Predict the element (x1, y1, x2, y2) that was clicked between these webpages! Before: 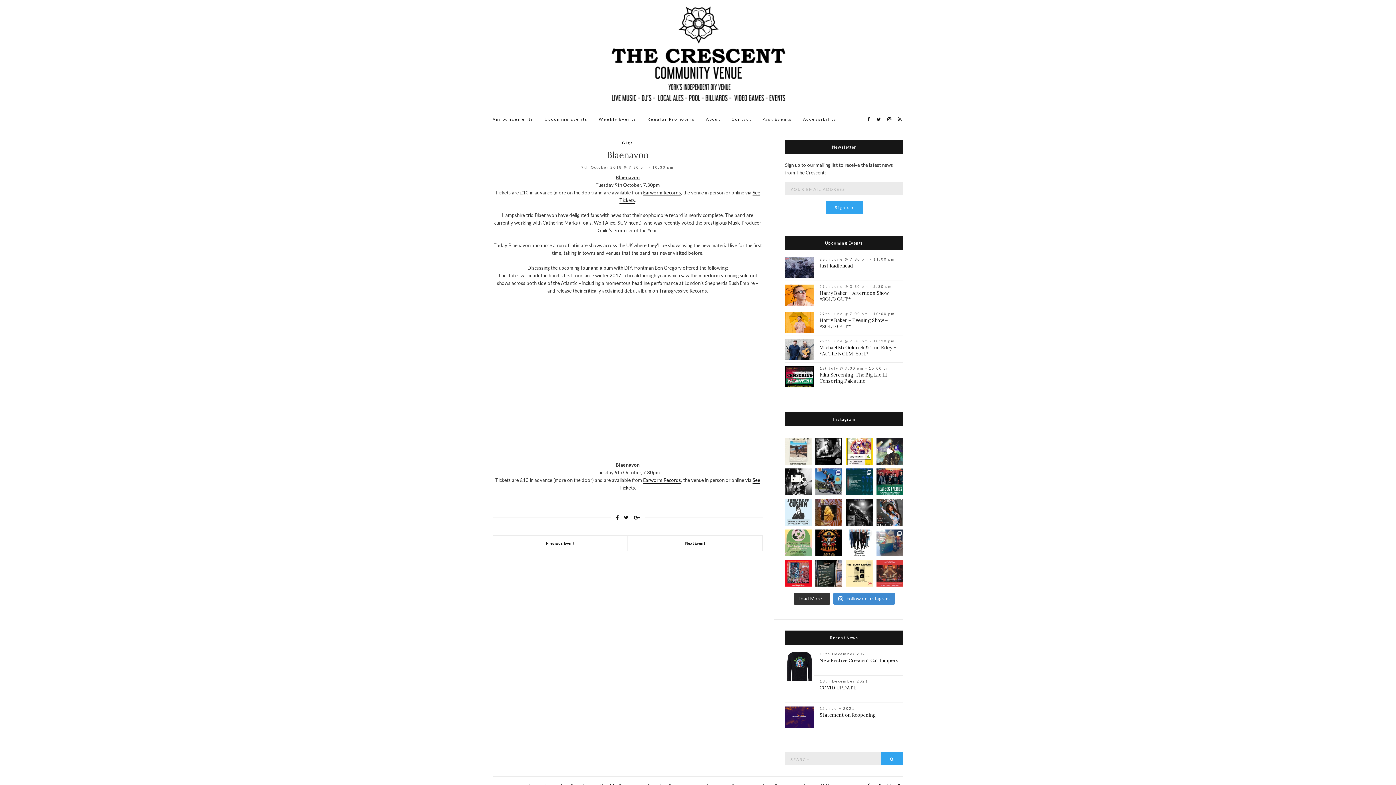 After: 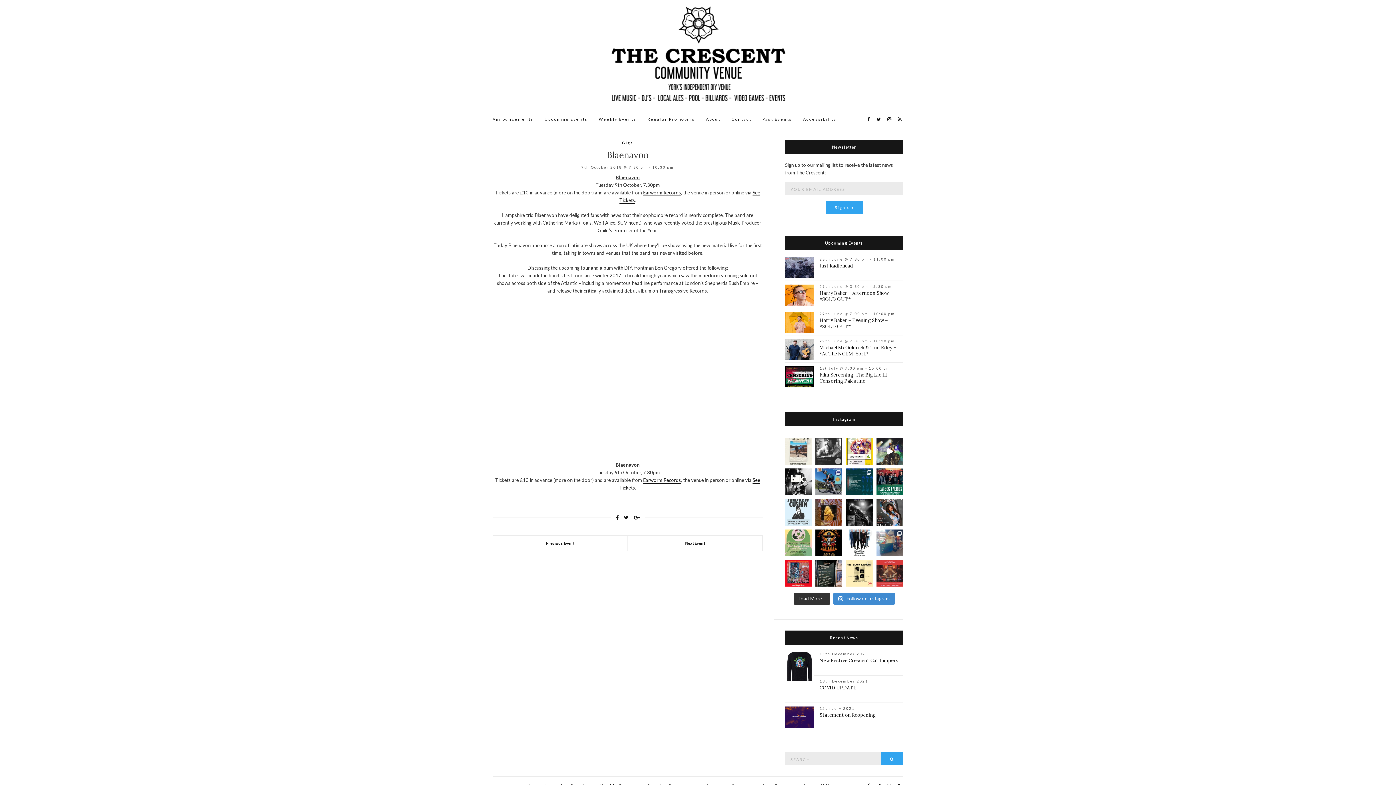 Action: label: We’ve teamed up with Off The Beaten Track for so bbox: (815, 438, 842, 465)